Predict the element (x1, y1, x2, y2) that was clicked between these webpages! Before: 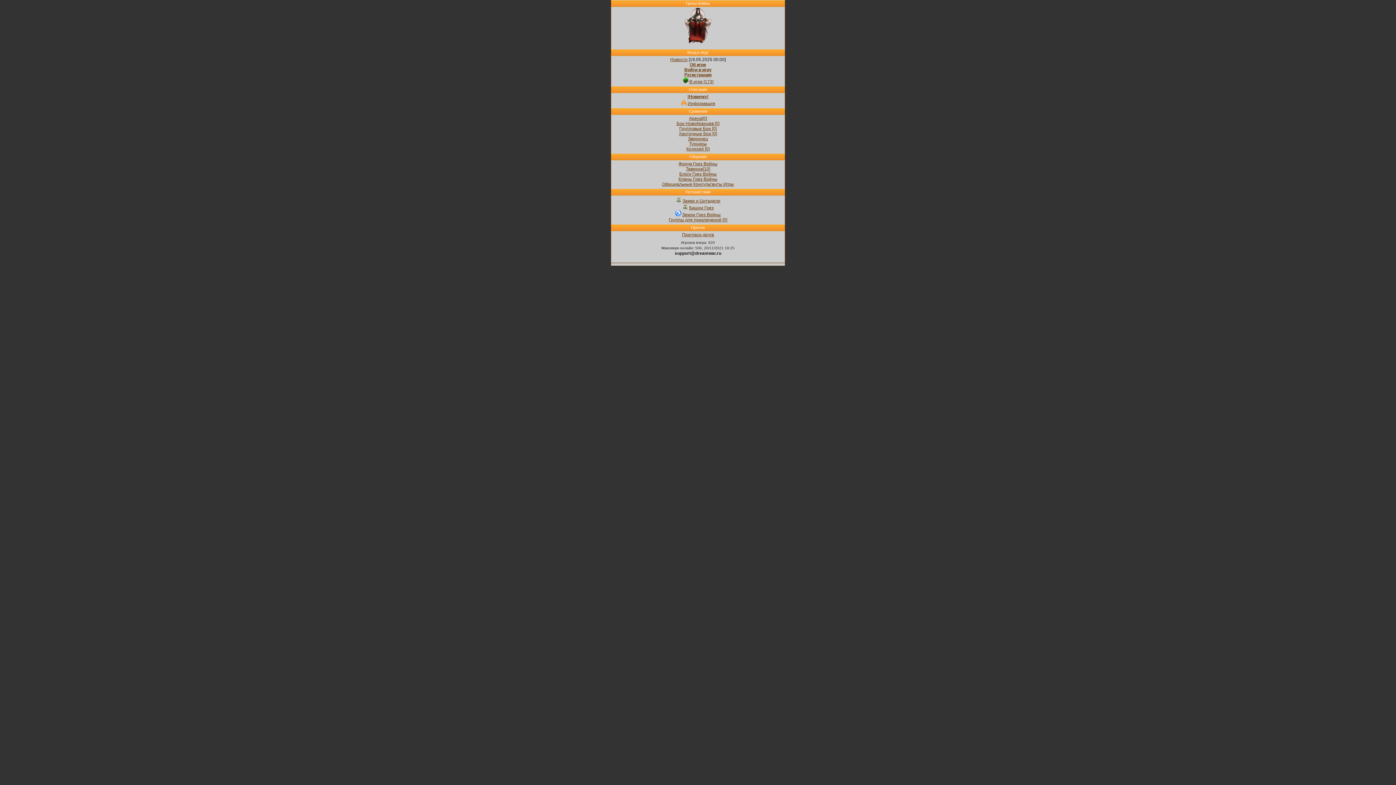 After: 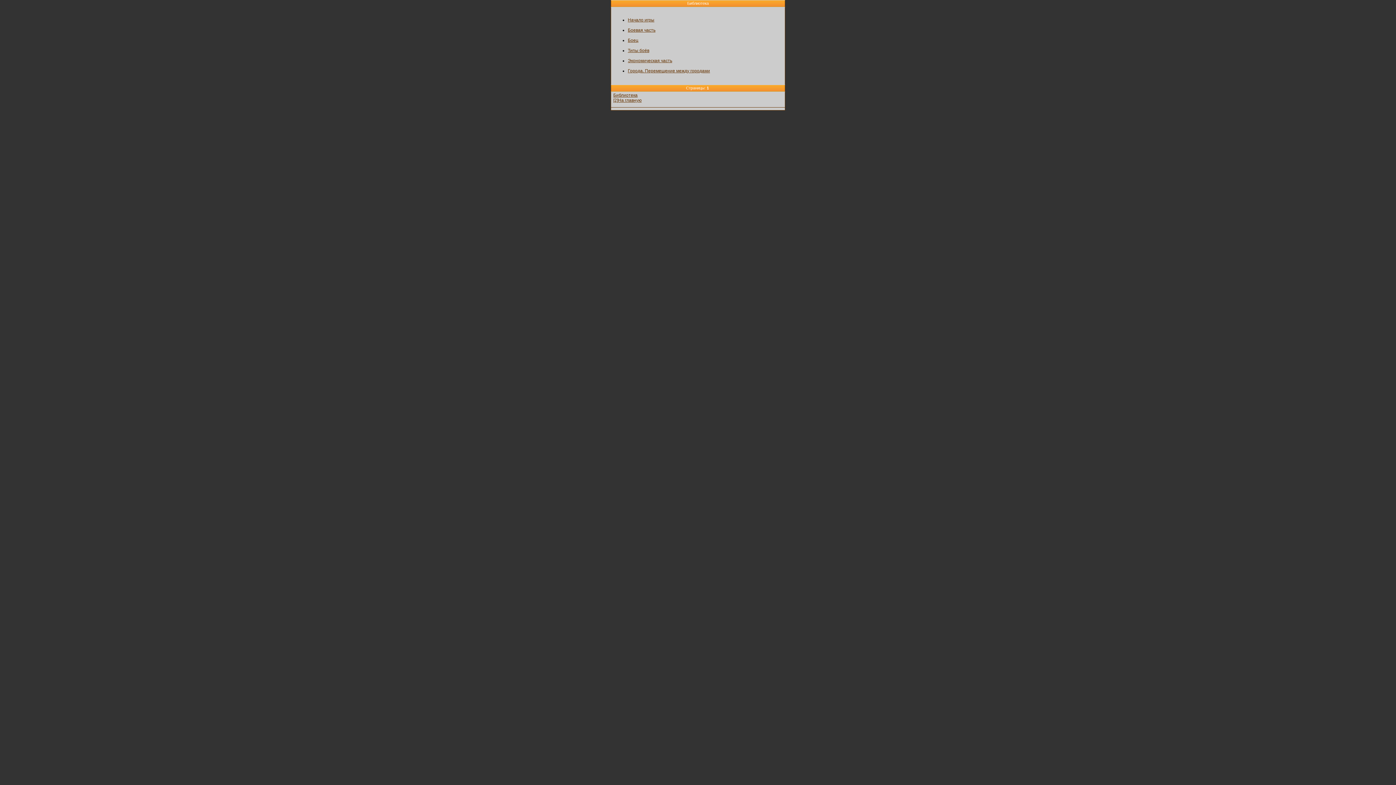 Action: bbox: (687, 94, 708, 99) label: !Новичку!